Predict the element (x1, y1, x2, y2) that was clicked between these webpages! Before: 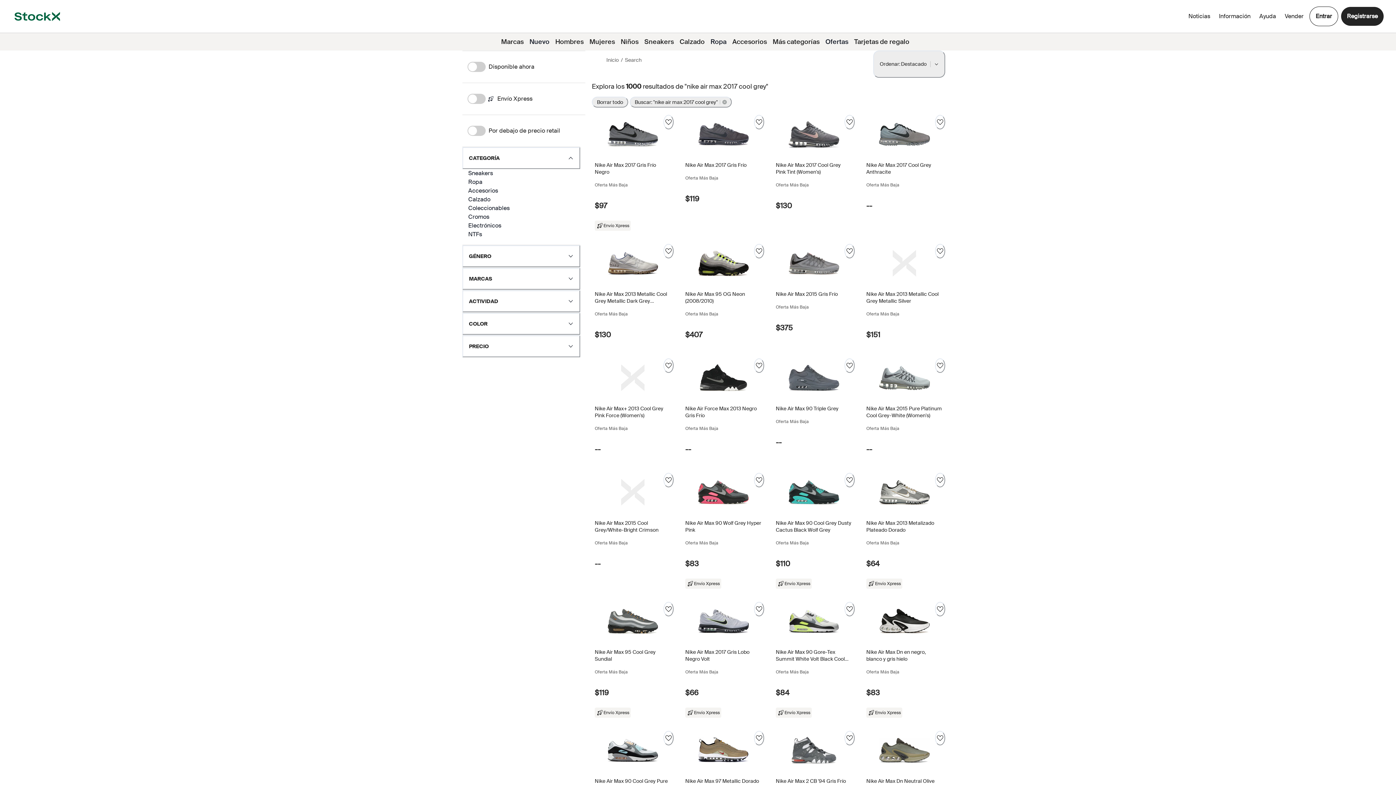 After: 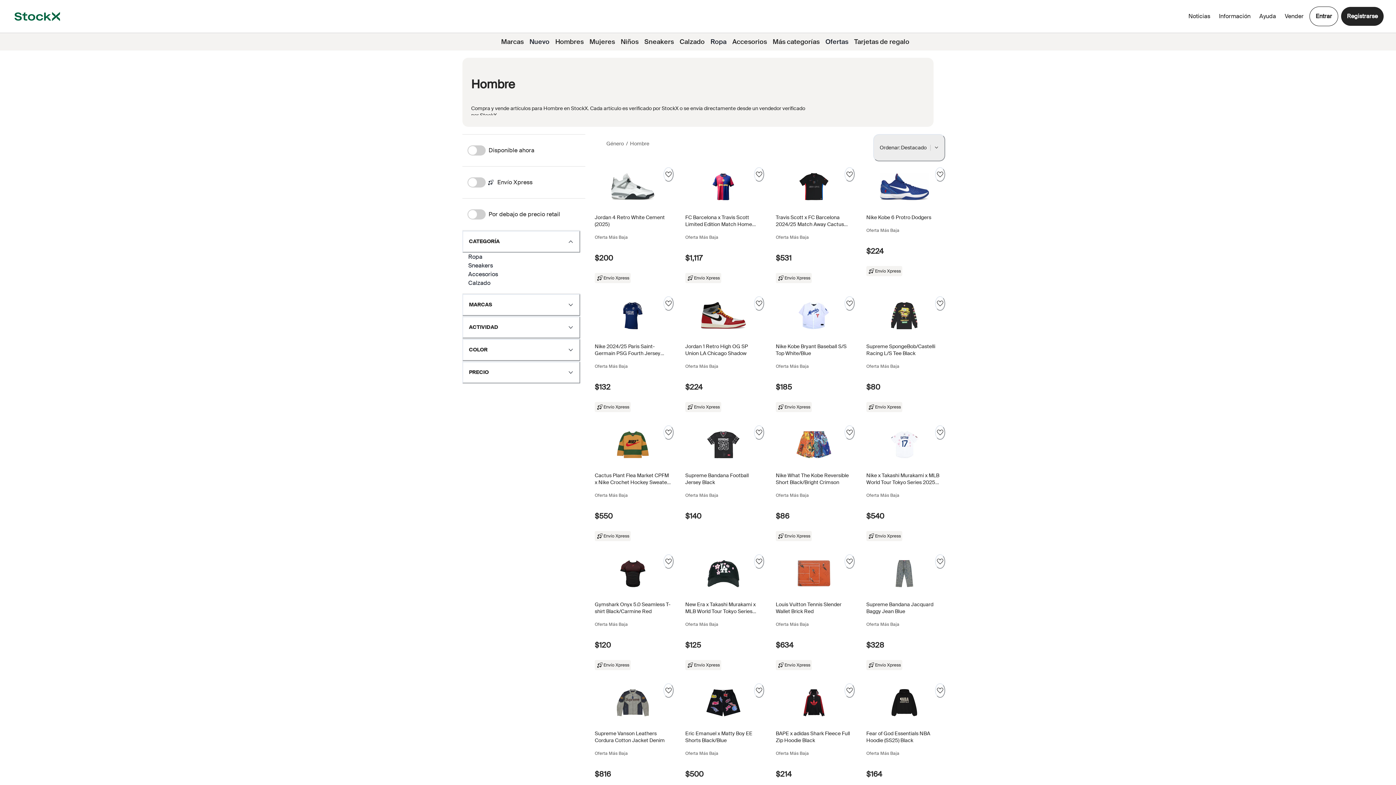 Action: label: Hombres bbox: (552, 33, 586, 50)